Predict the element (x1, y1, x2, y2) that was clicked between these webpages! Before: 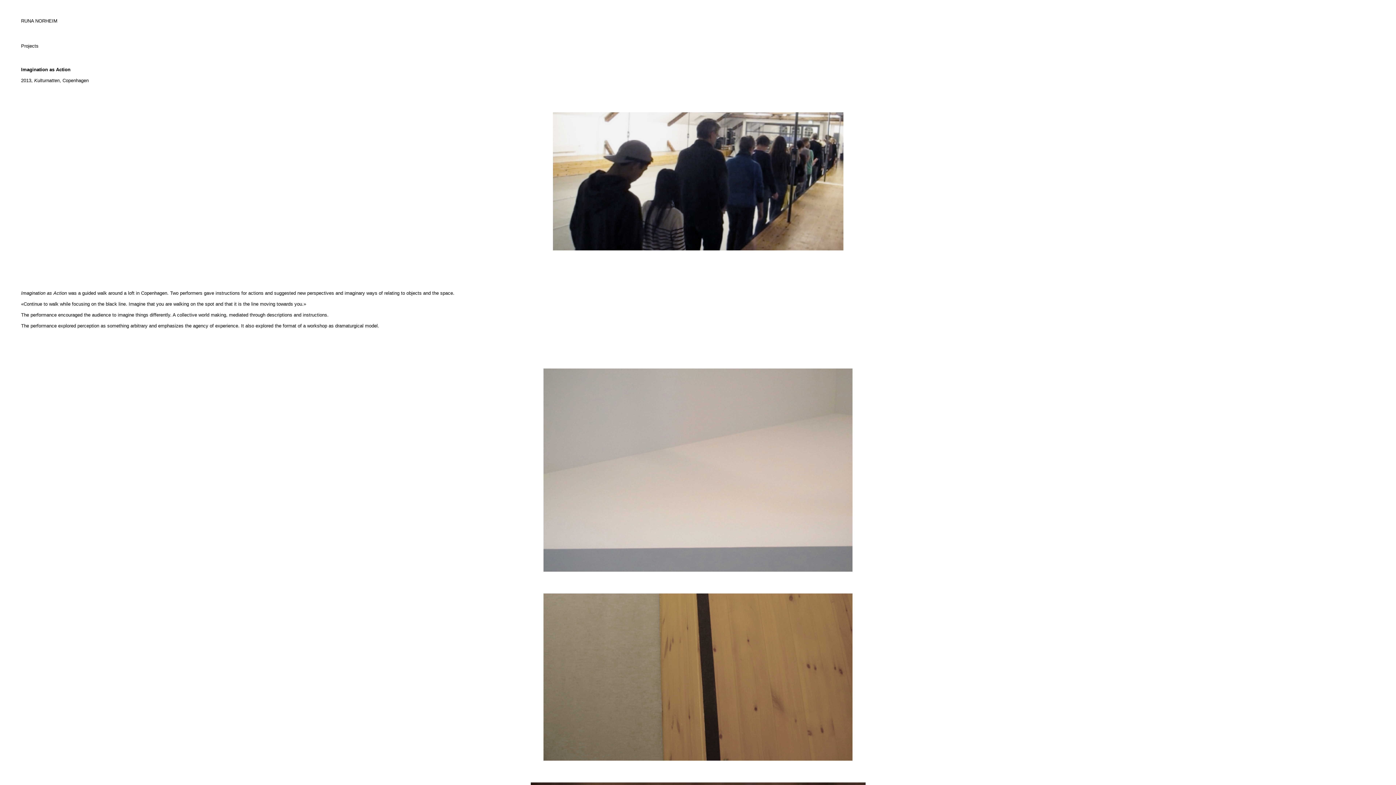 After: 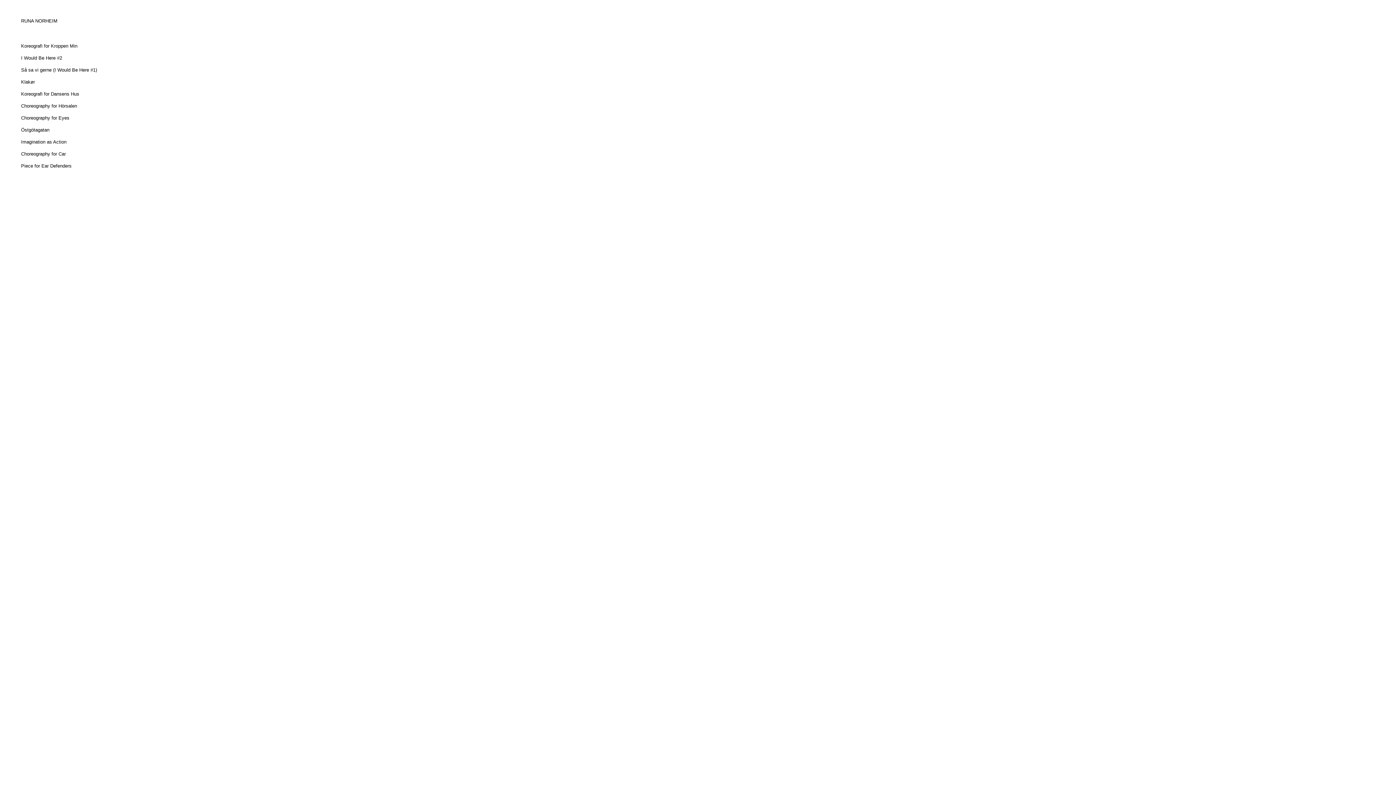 Action: label: Projects bbox: (21, 43, 38, 48)